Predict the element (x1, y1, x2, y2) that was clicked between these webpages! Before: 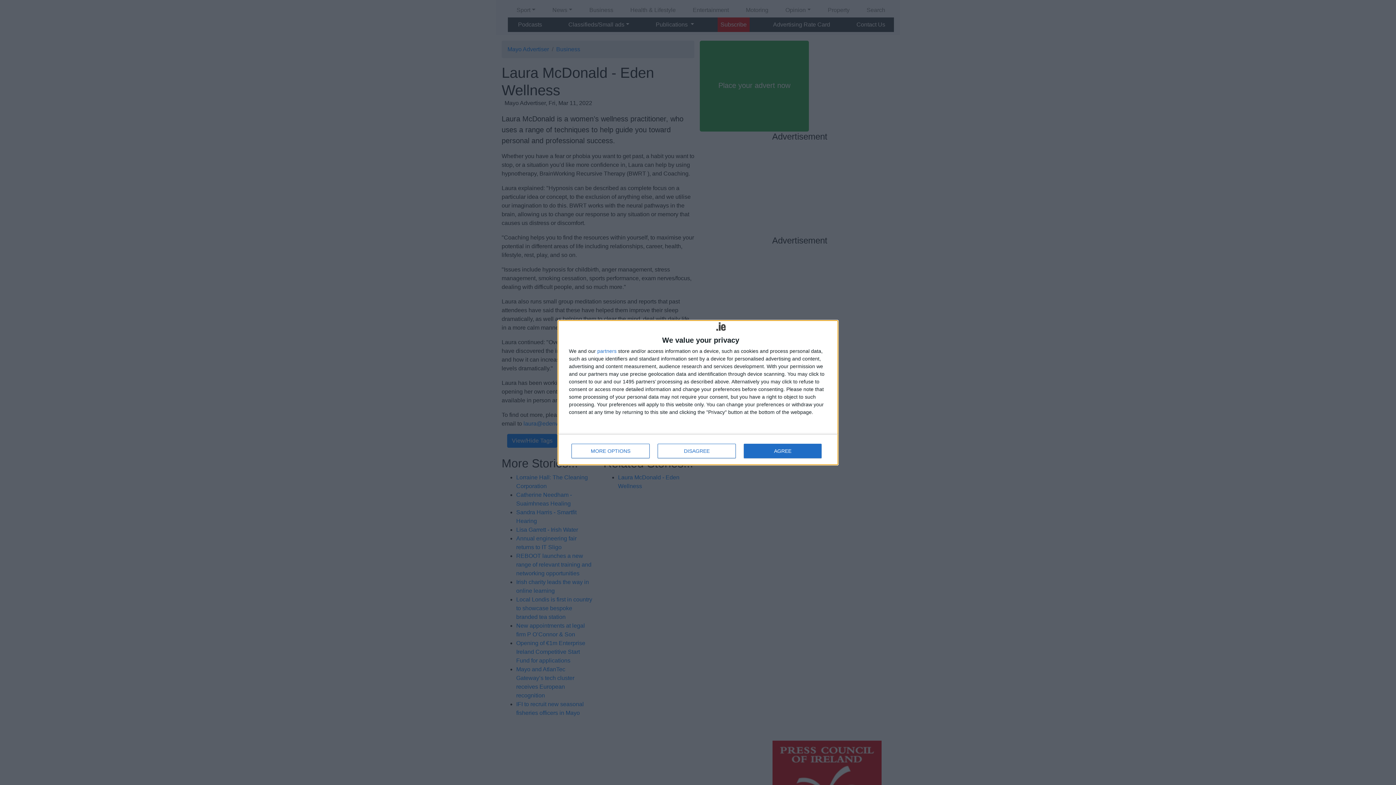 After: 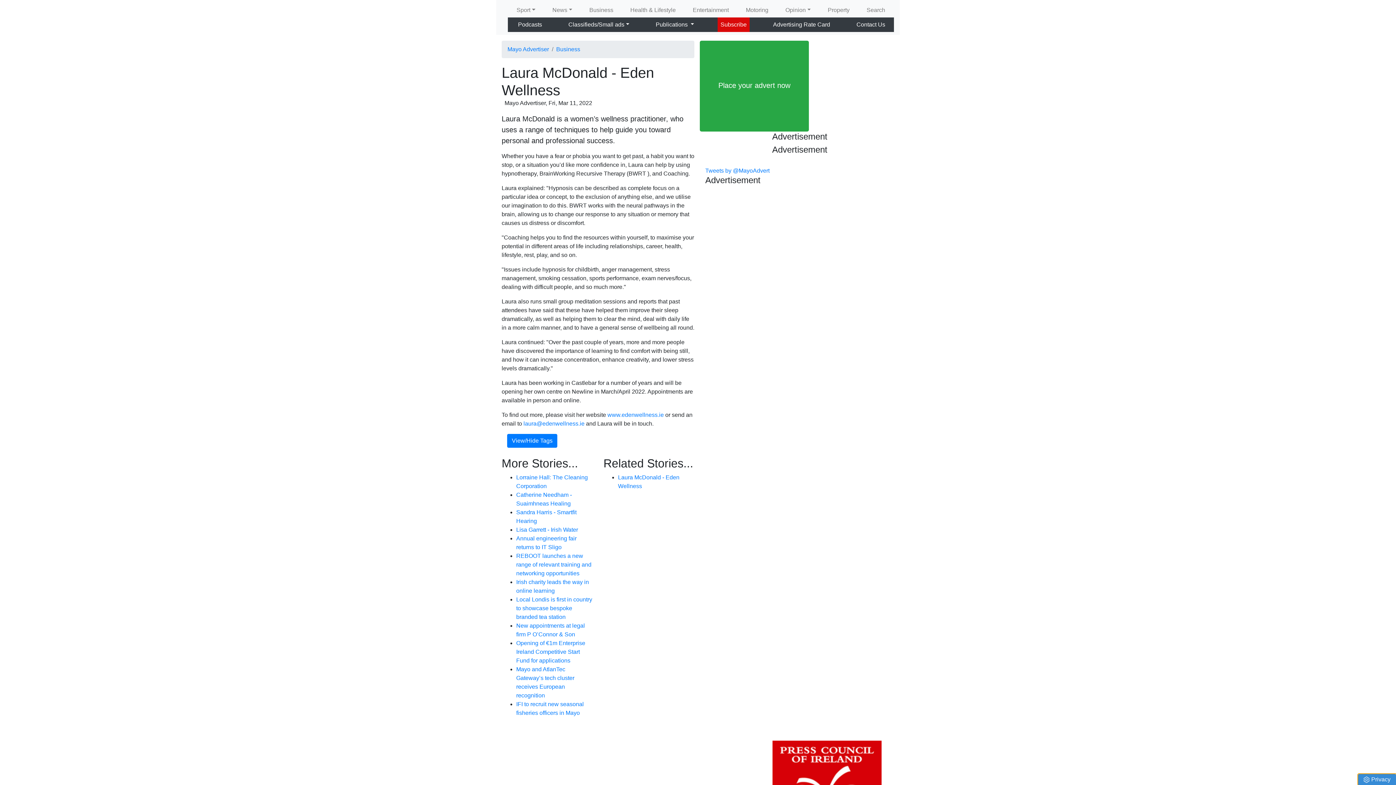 Action: bbox: (744, 443, 821, 458) label: AGREE